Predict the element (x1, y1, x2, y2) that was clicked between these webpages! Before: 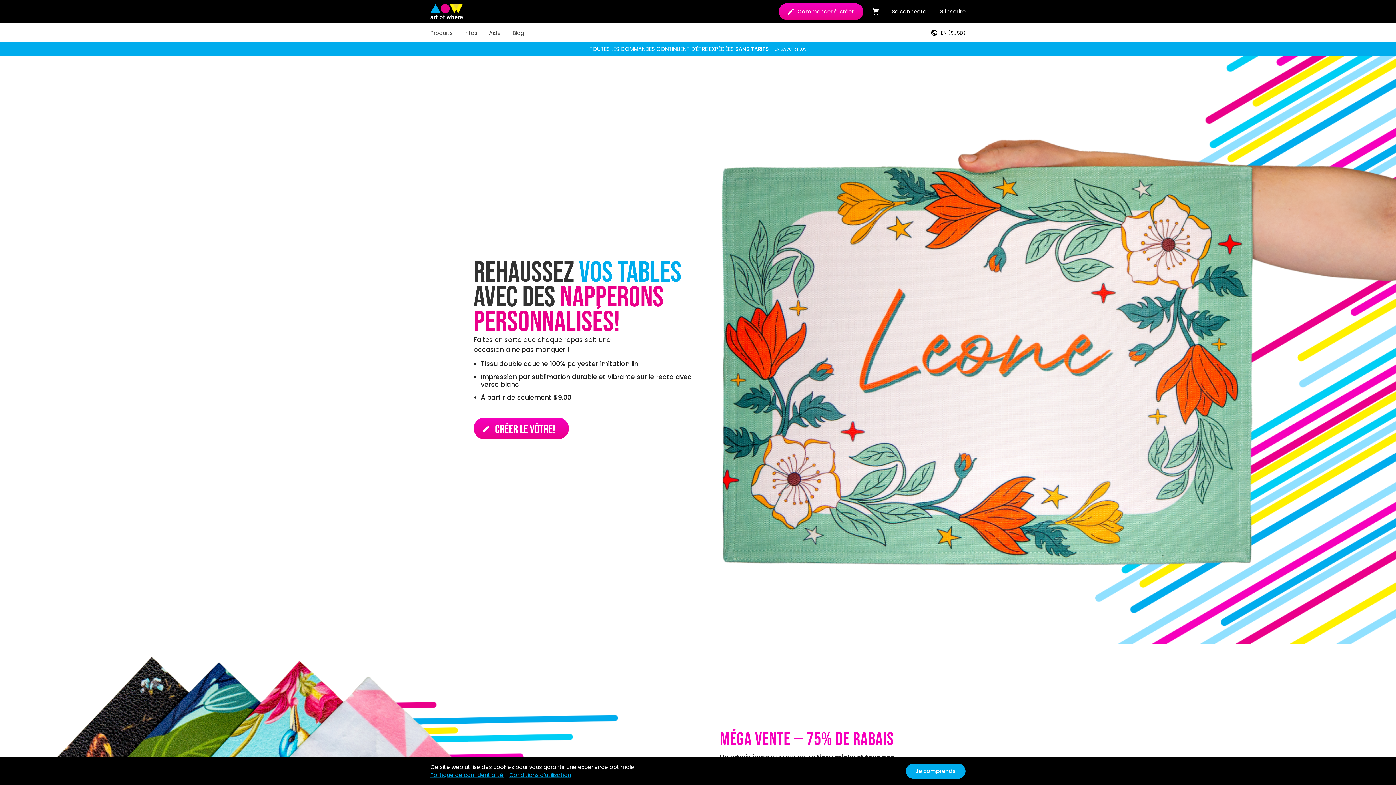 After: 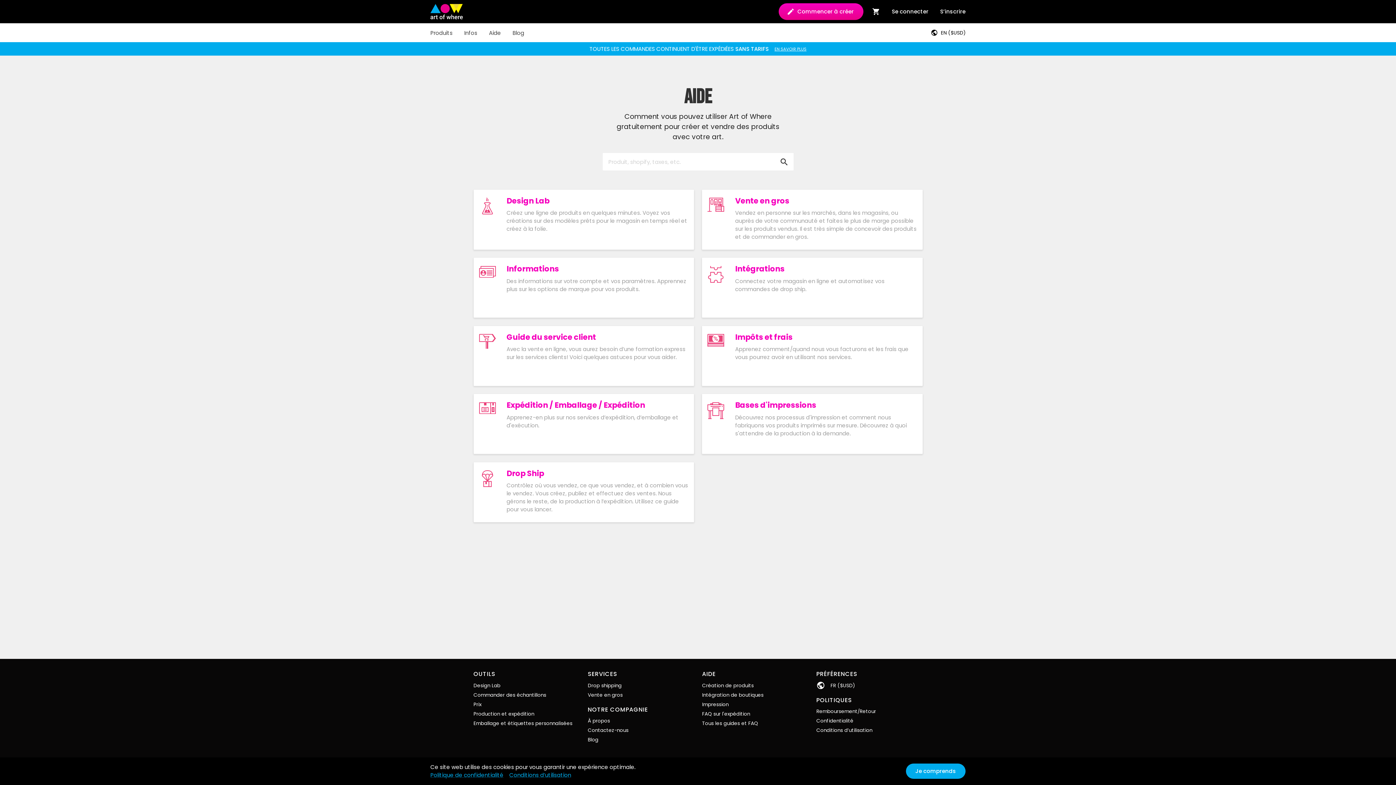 Action: bbox: (483, 23, 506, 42) label: Aide